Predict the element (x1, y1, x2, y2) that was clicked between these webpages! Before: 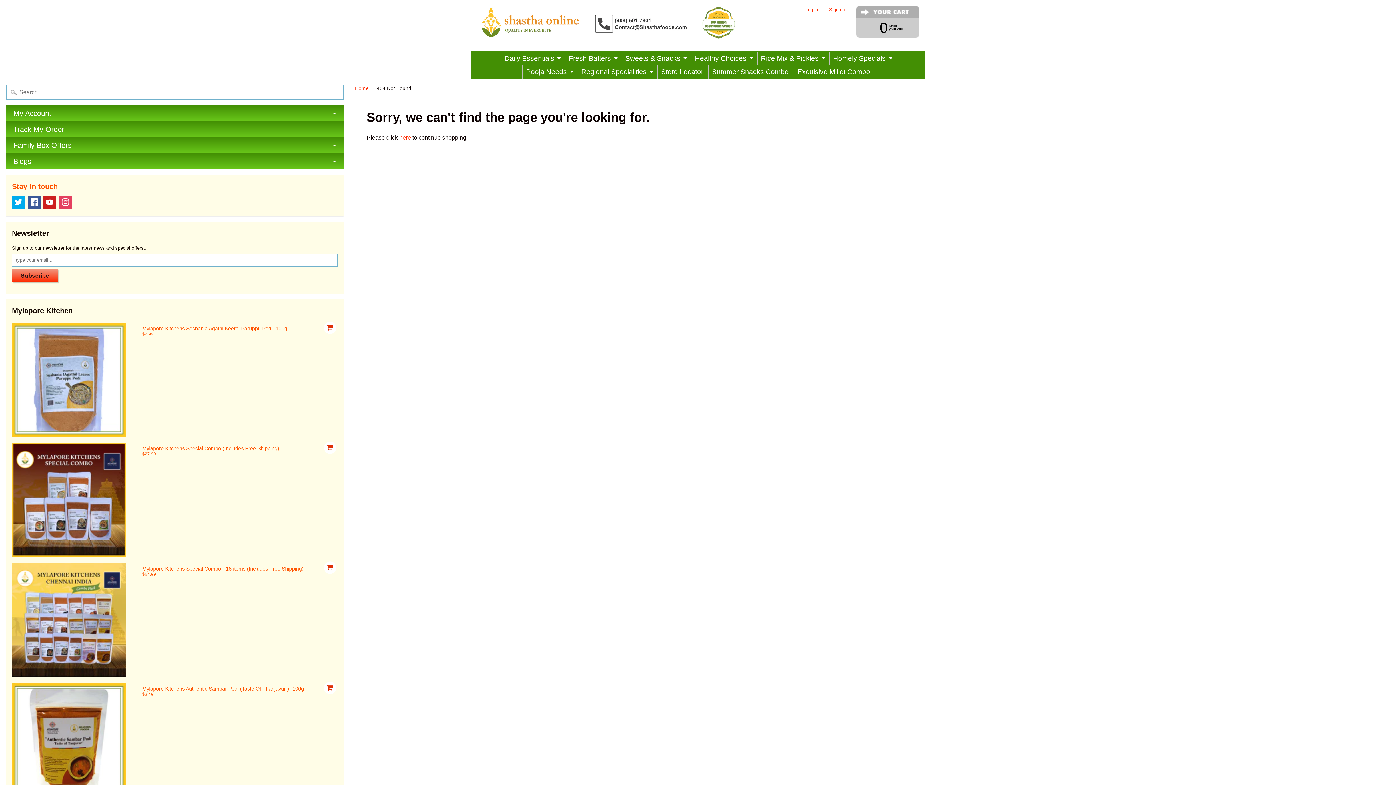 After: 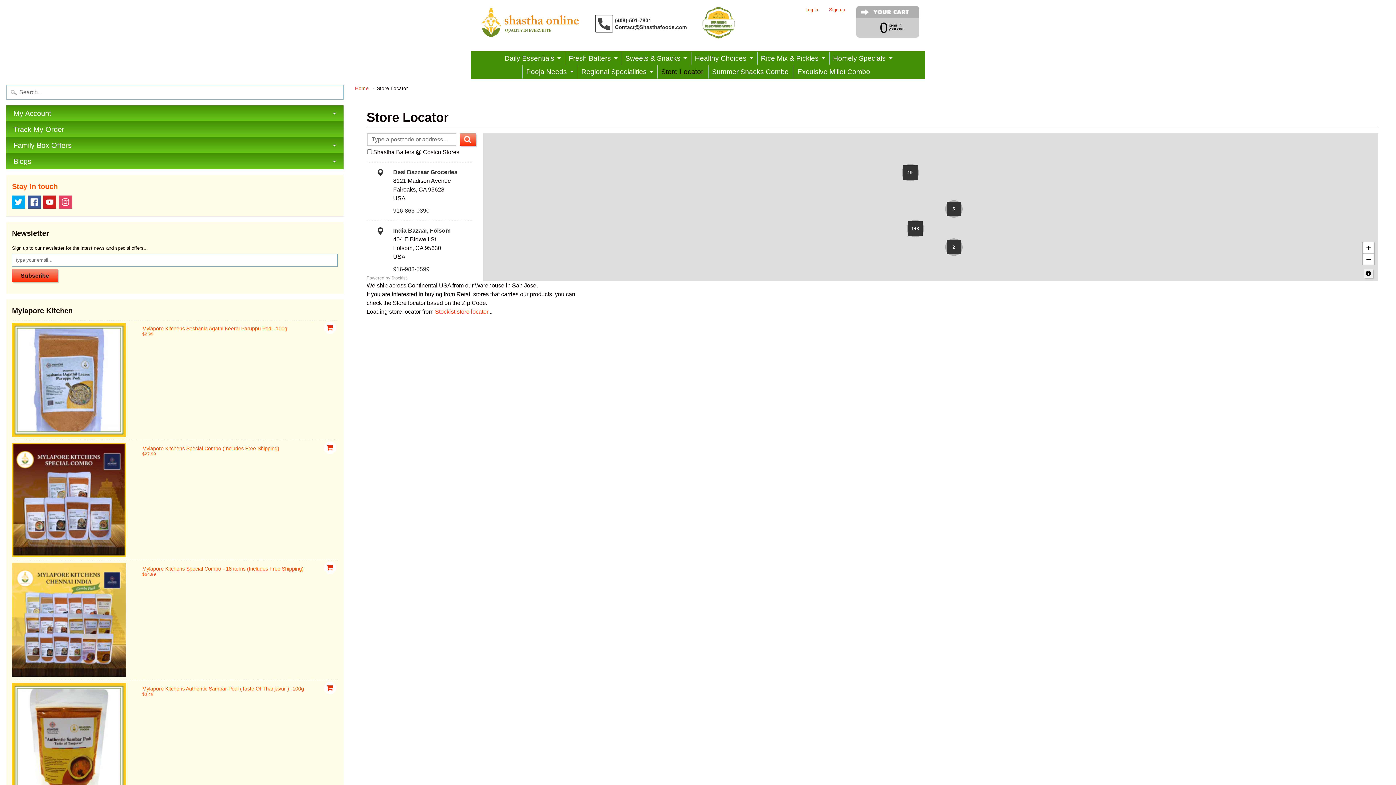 Action: bbox: (657, 77, 706, 91) label: Store Locator